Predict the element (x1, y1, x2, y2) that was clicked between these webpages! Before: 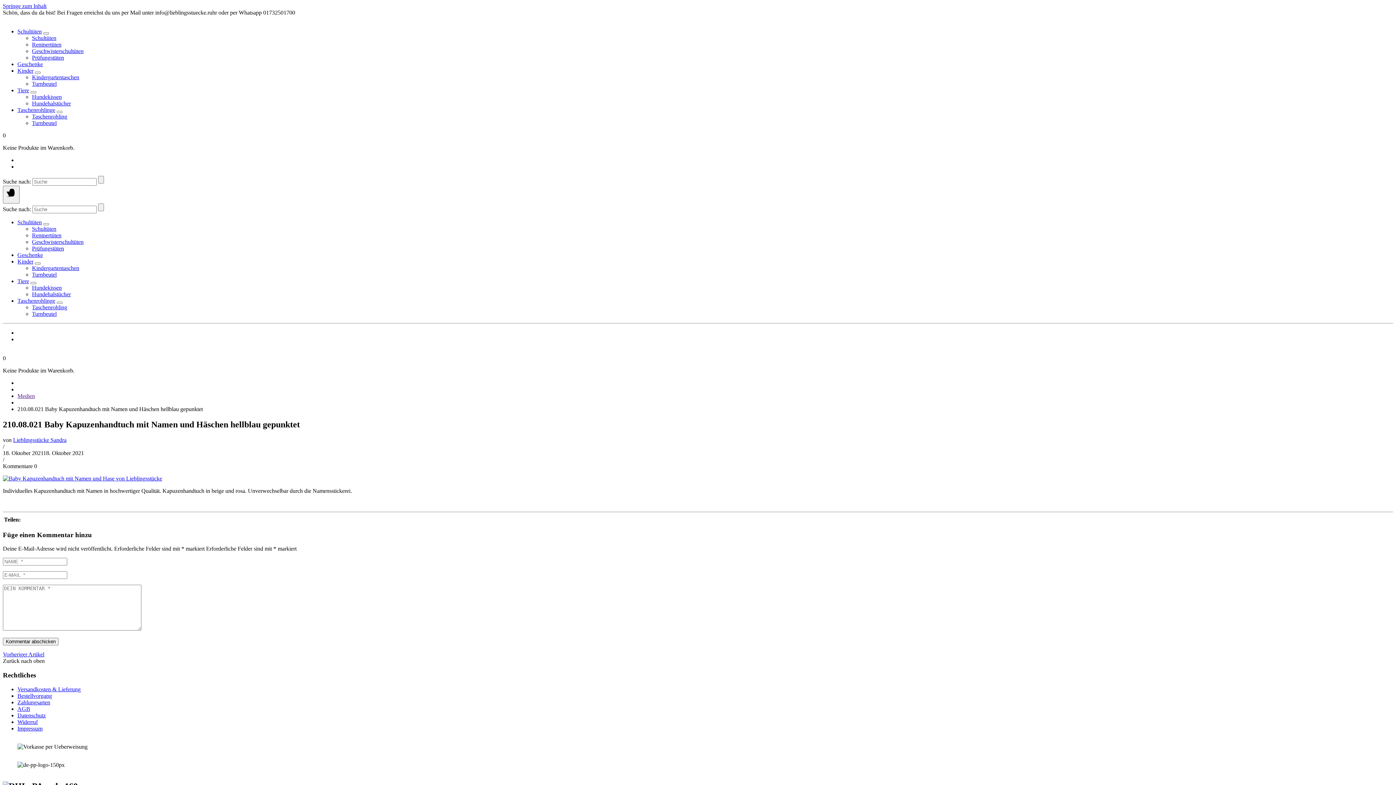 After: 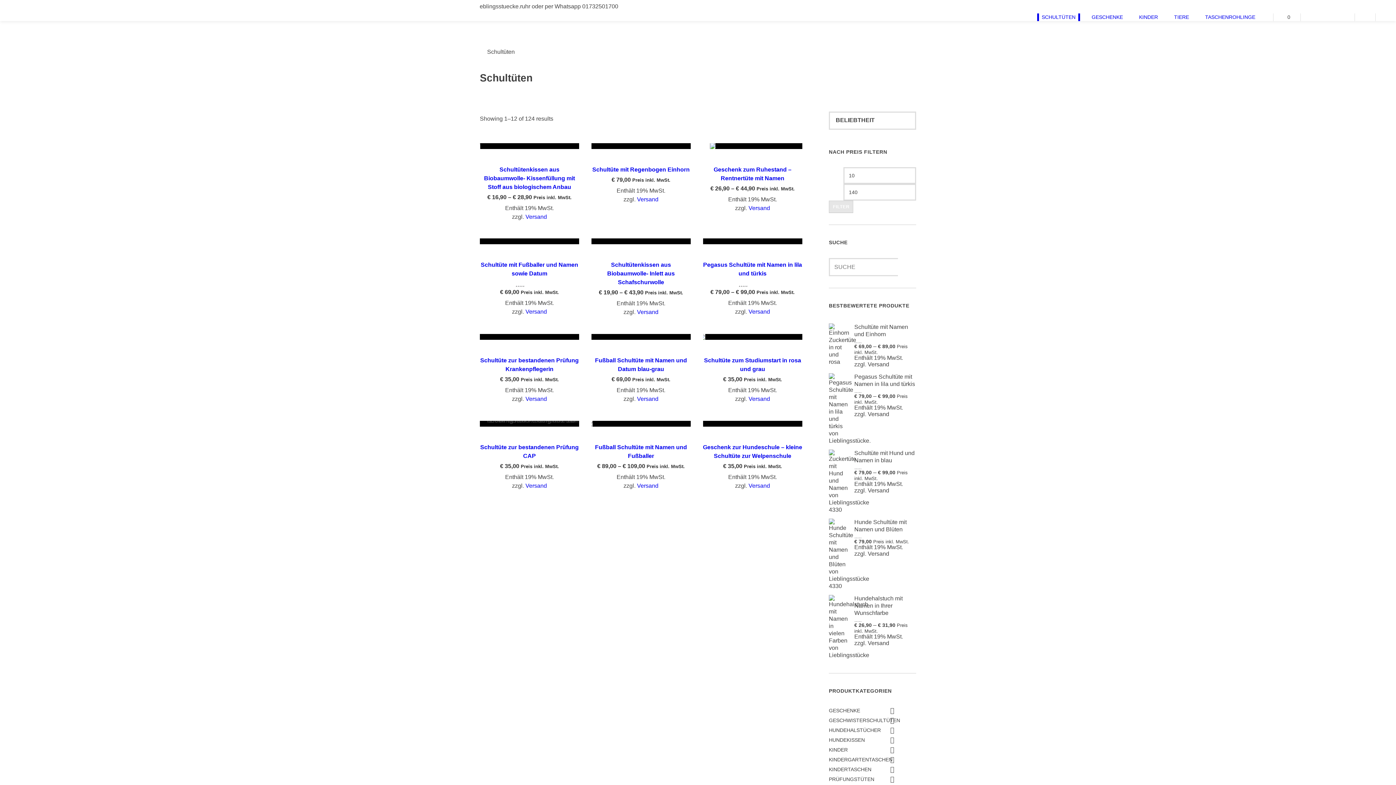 Action: bbox: (17, 219, 41, 225) label: Schultüten